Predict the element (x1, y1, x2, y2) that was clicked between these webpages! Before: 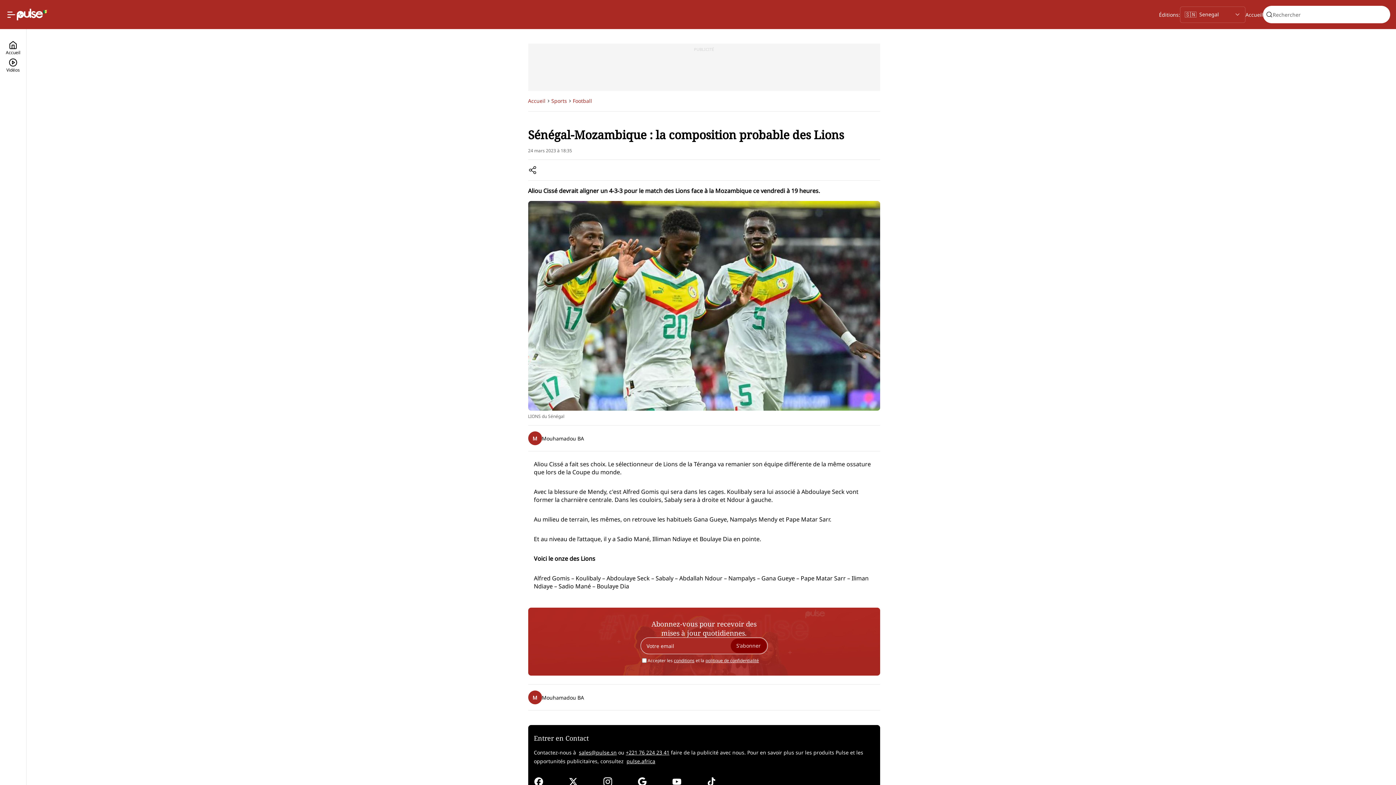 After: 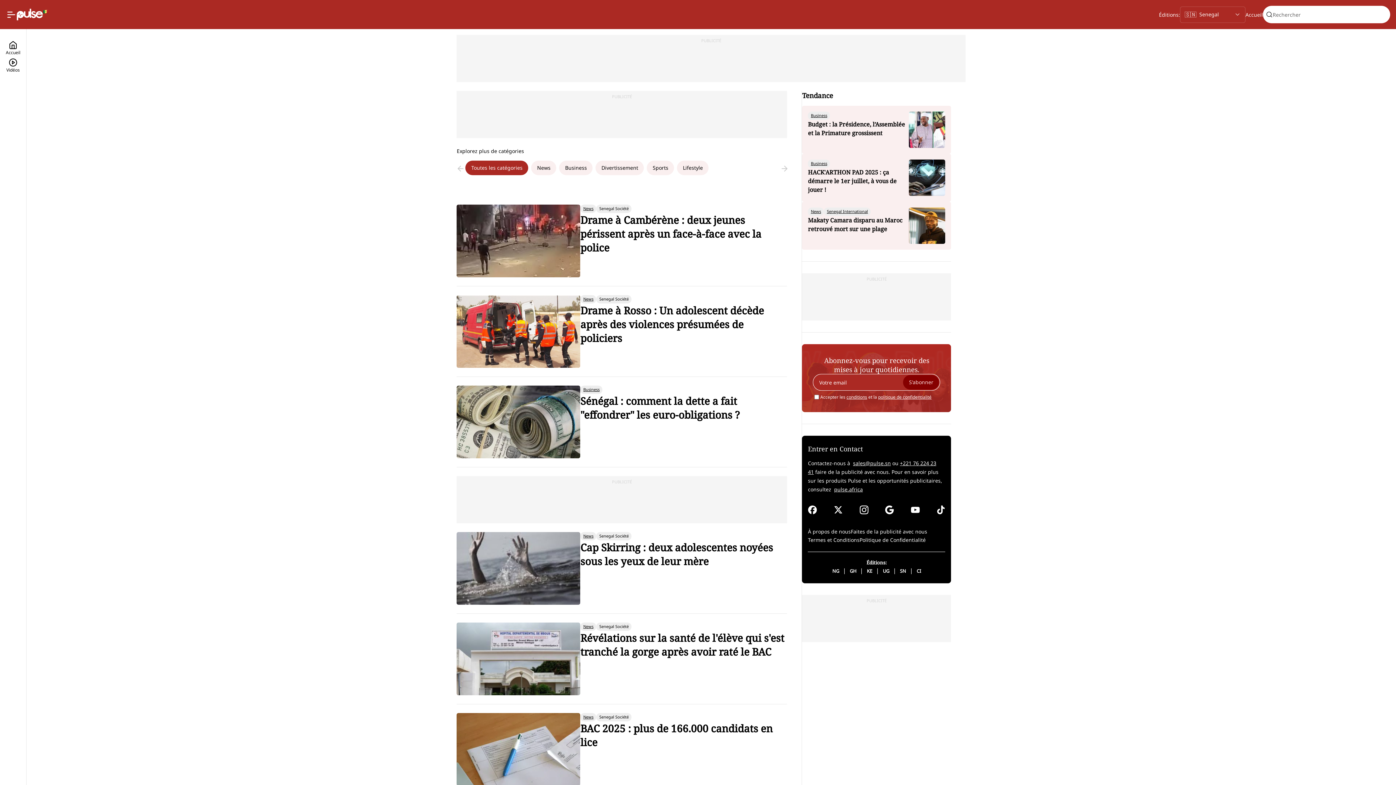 Action: bbox: (16, 8, 48, 20)